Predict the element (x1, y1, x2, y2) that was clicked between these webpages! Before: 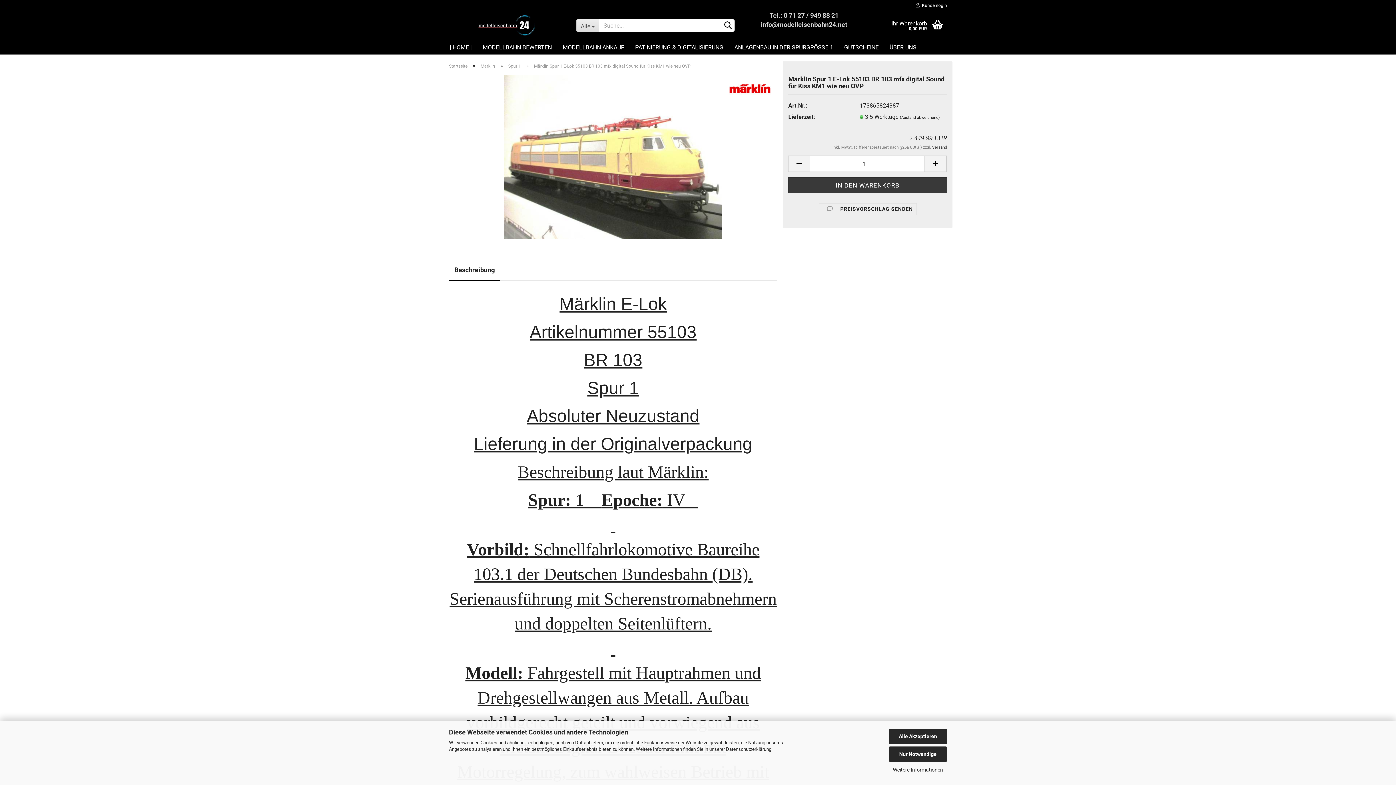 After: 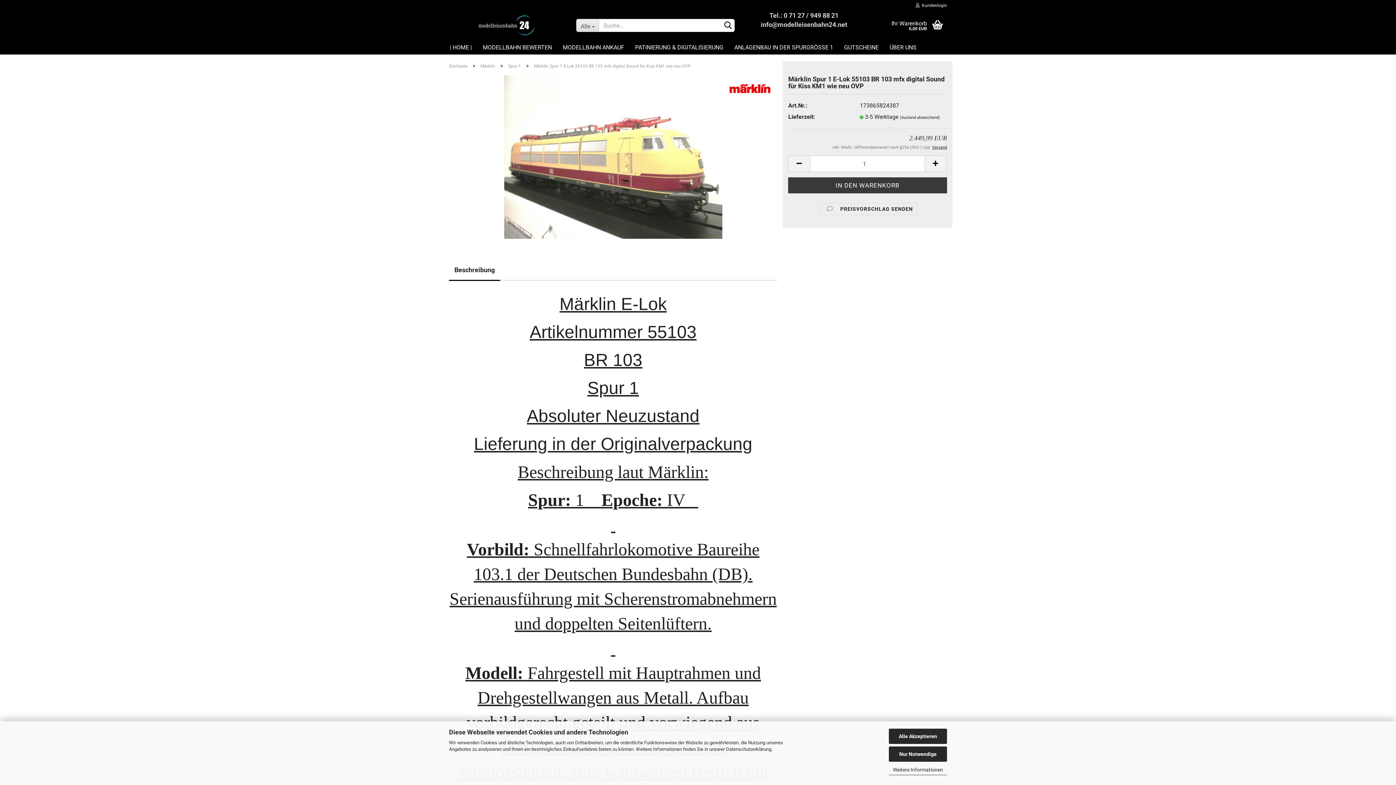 Action: bbox: (504, 153, 722, 160)